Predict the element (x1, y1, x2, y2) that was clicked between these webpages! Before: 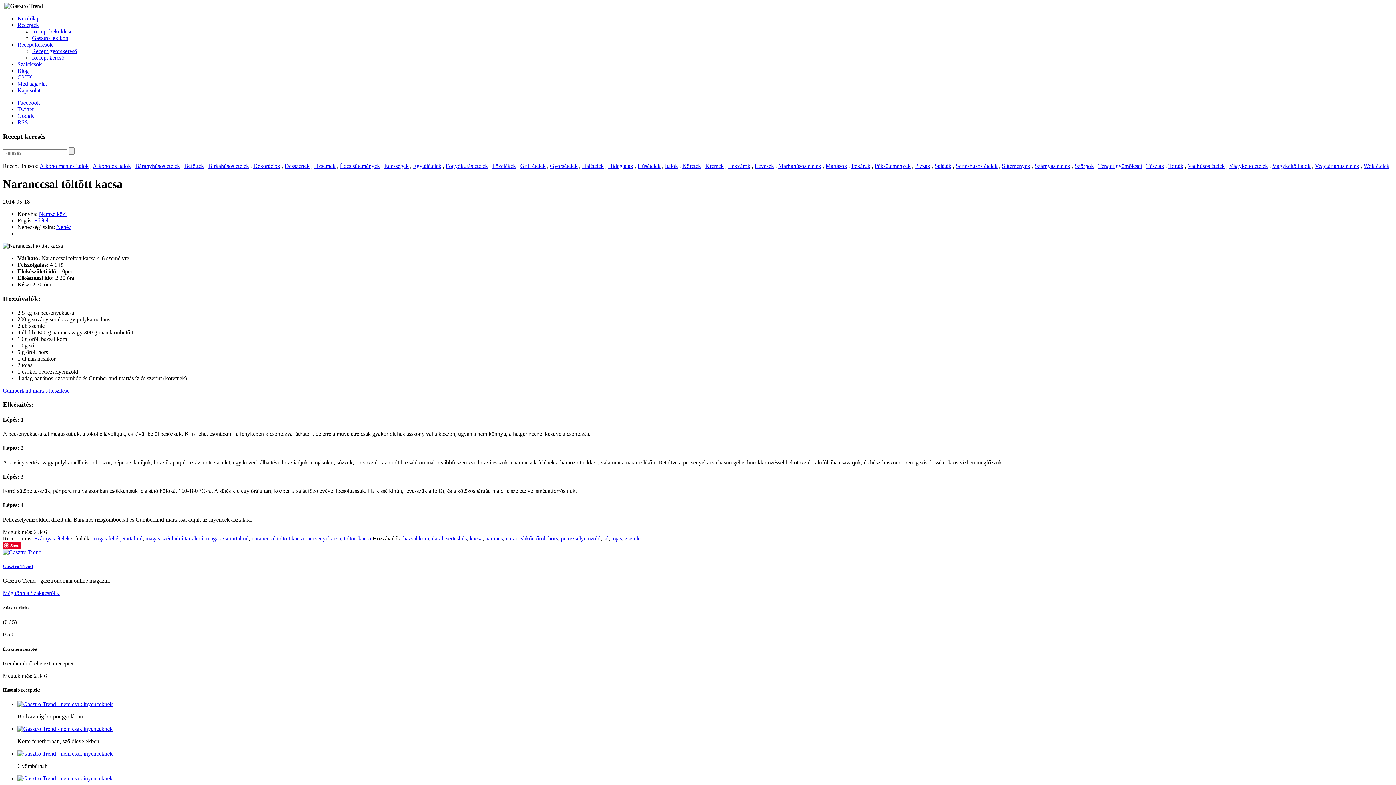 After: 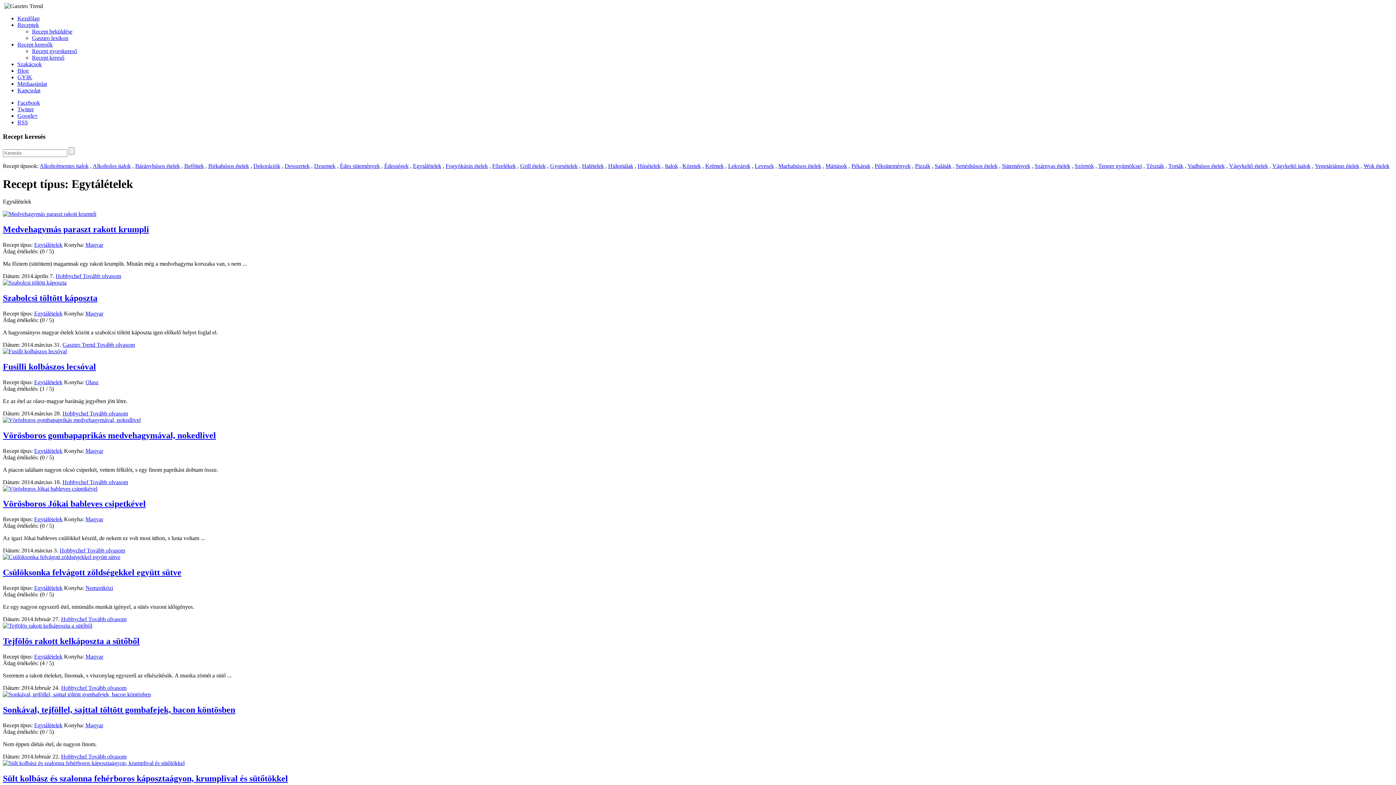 Action: label: Egytálételek bbox: (413, 163, 441, 169)